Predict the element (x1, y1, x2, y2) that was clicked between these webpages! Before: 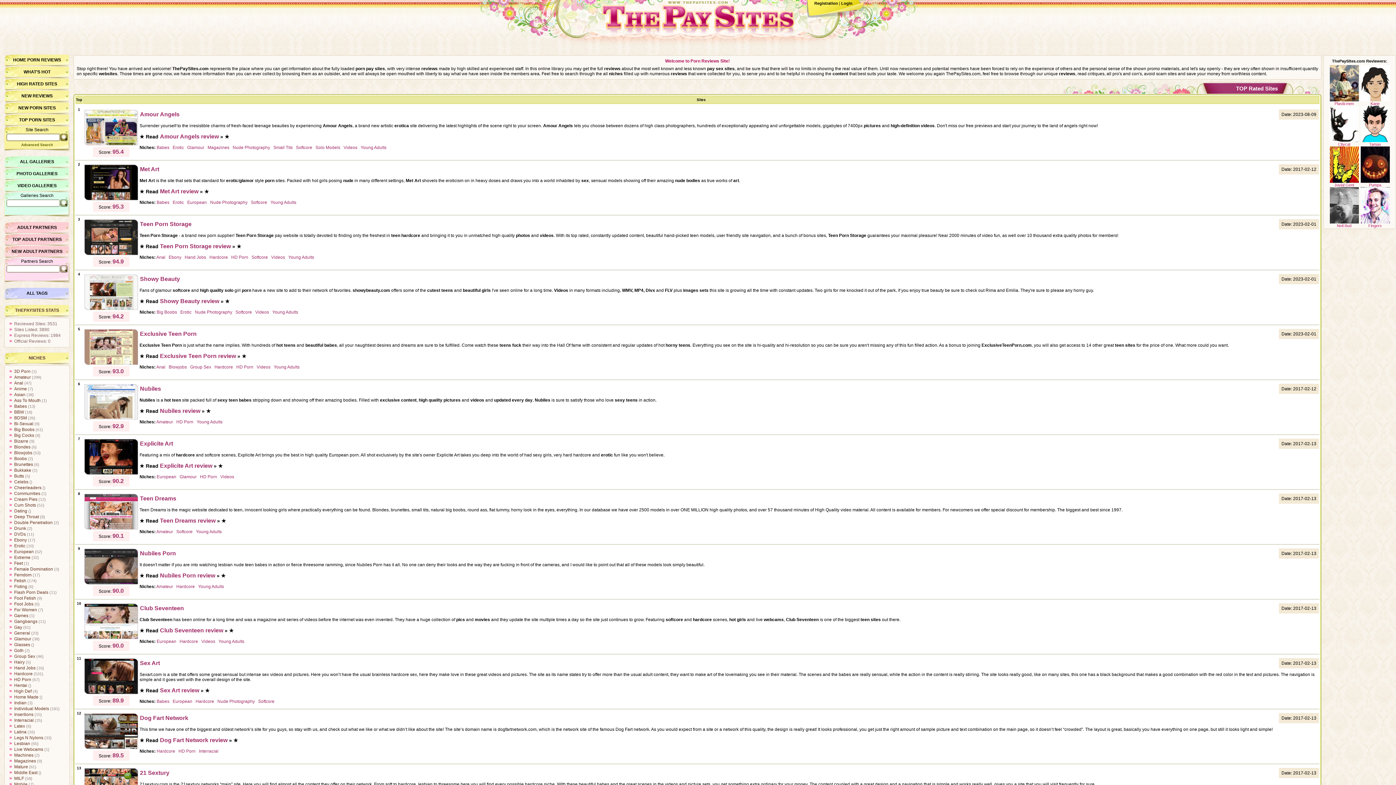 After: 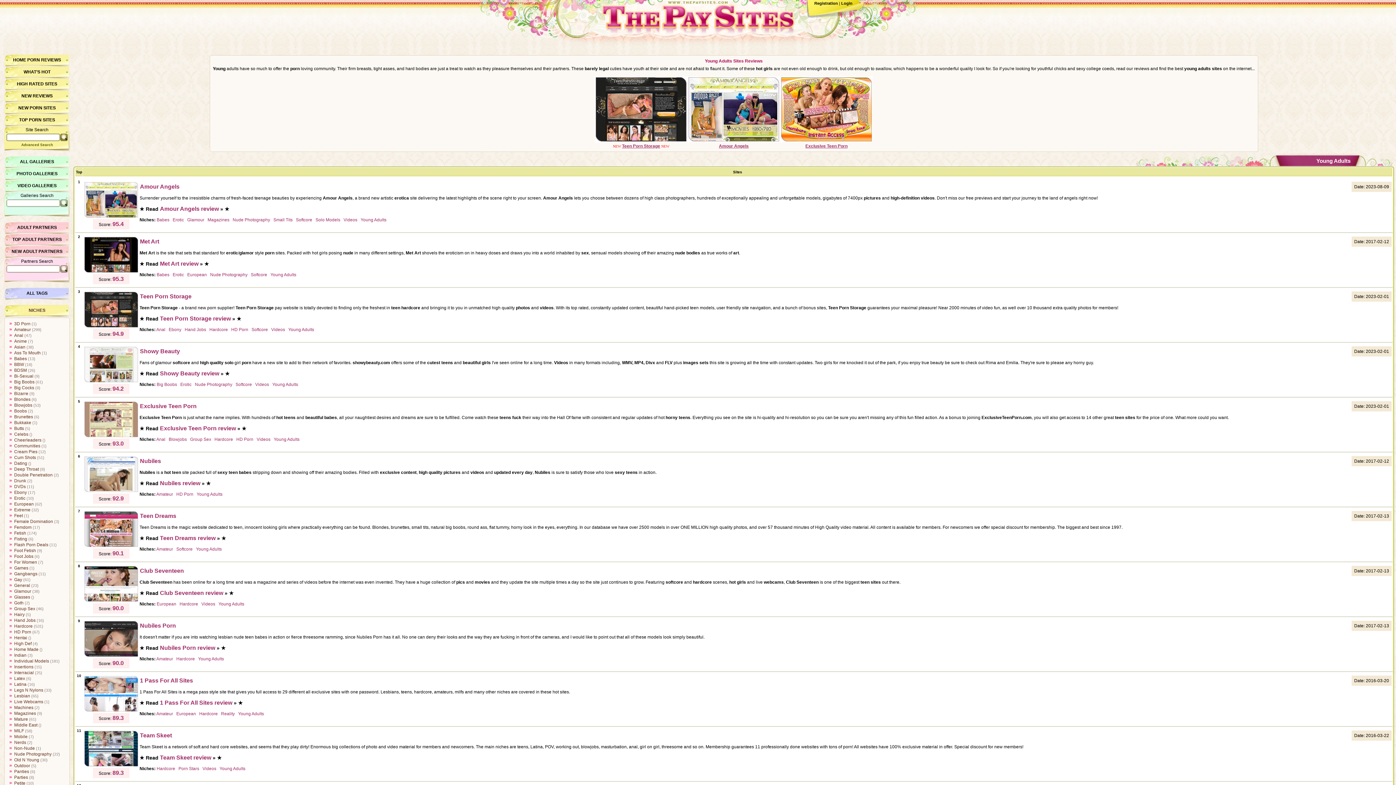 Action: label: Young Adults bbox: (196, 529, 221, 534)